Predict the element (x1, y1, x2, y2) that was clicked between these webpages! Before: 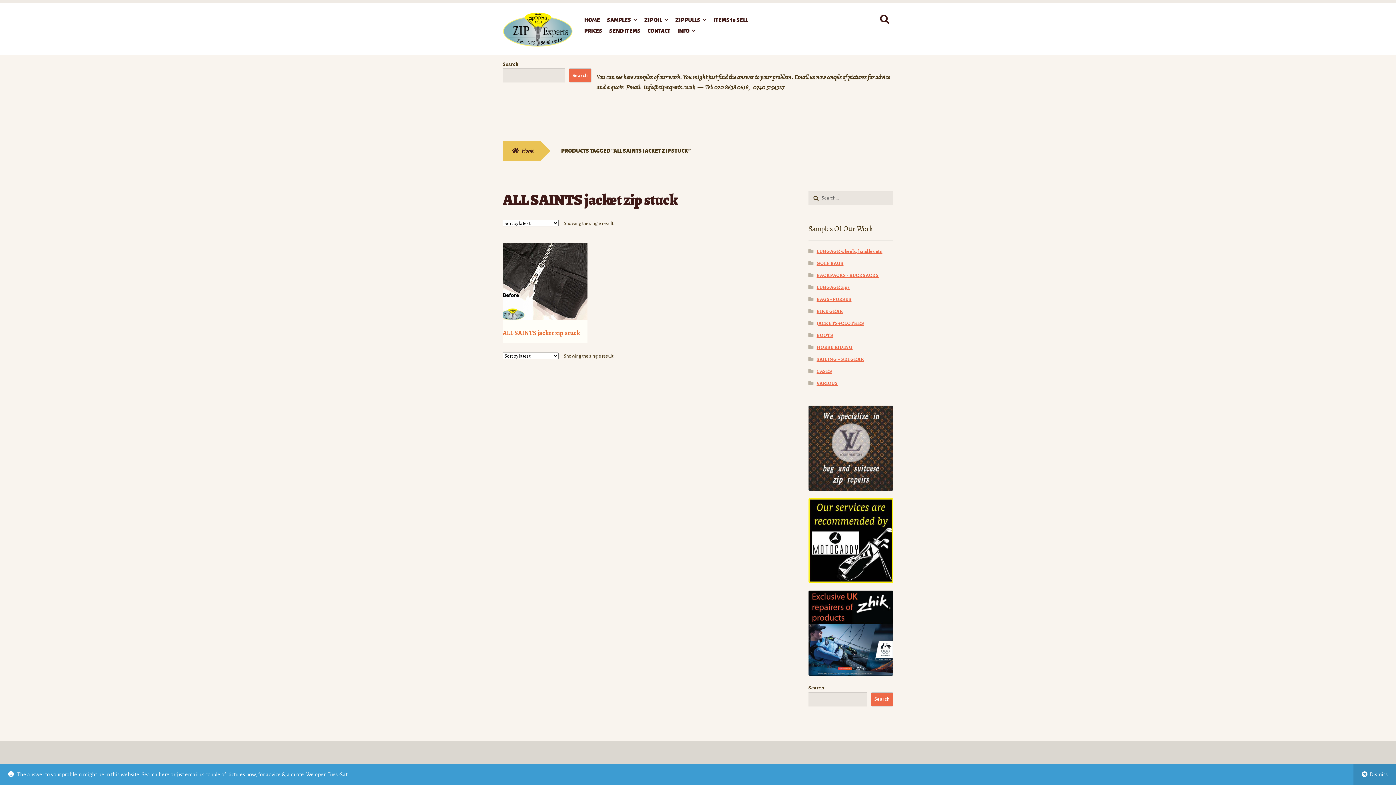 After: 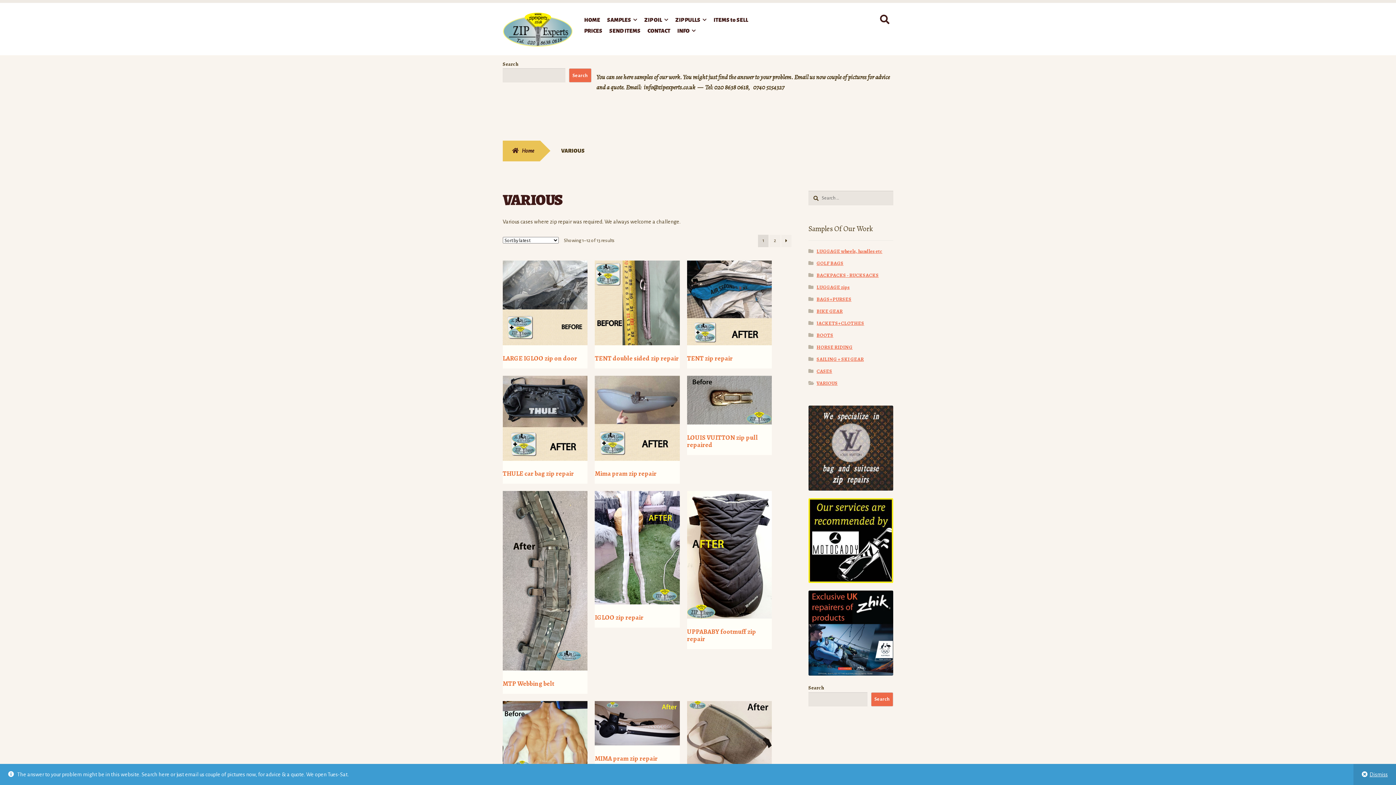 Action: label: VARIOUS bbox: (816, 380, 837, 386)